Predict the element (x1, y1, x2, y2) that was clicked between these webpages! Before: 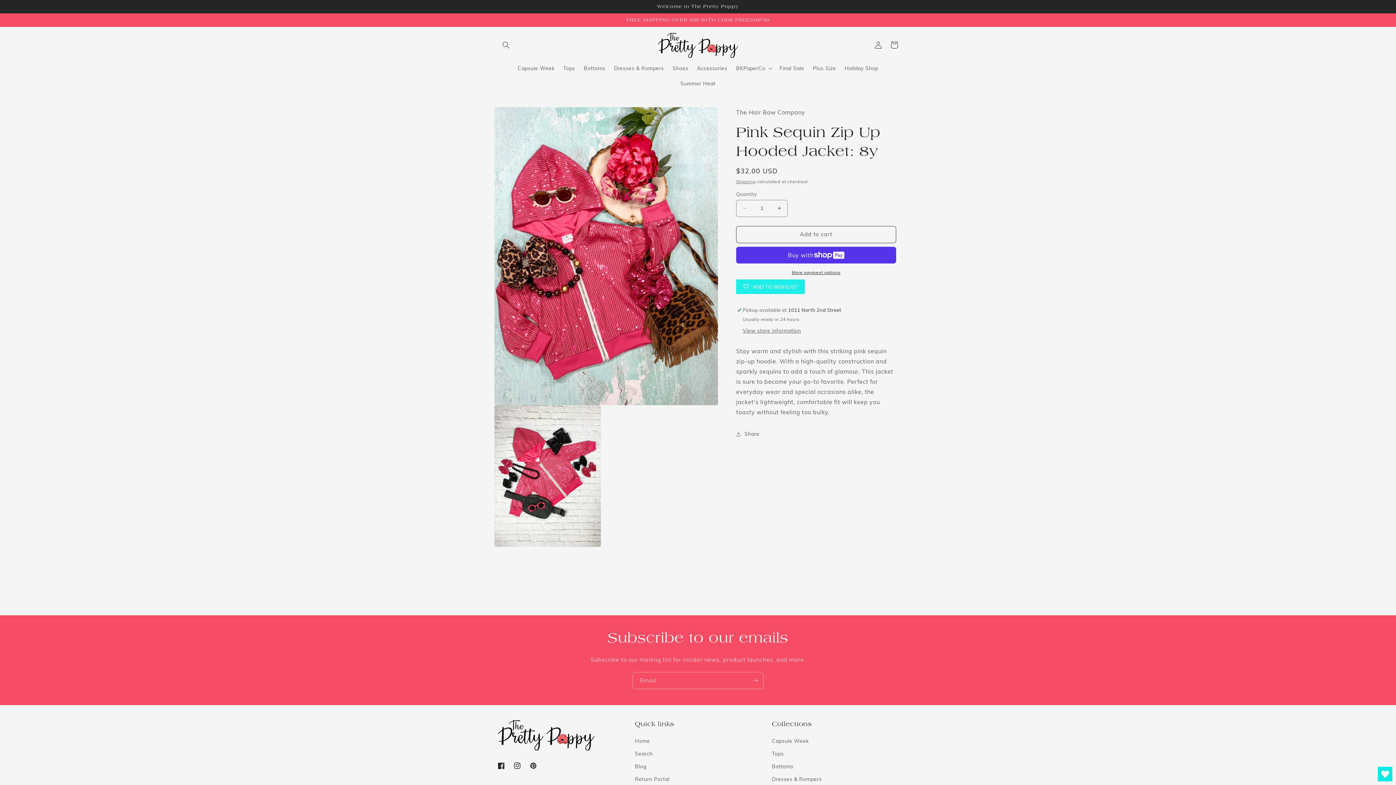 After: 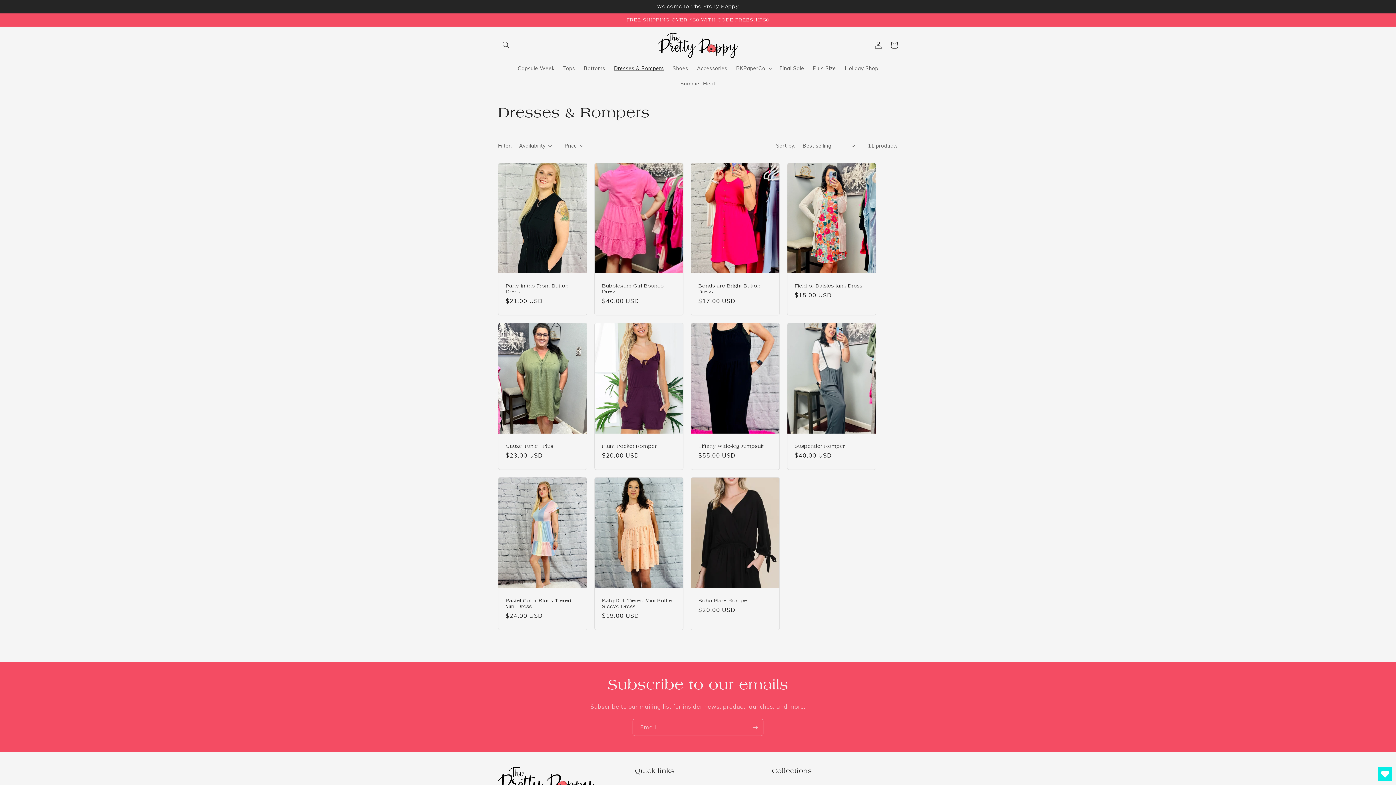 Action: bbox: (772, 773, 822, 786) label: Dresses & Rompers